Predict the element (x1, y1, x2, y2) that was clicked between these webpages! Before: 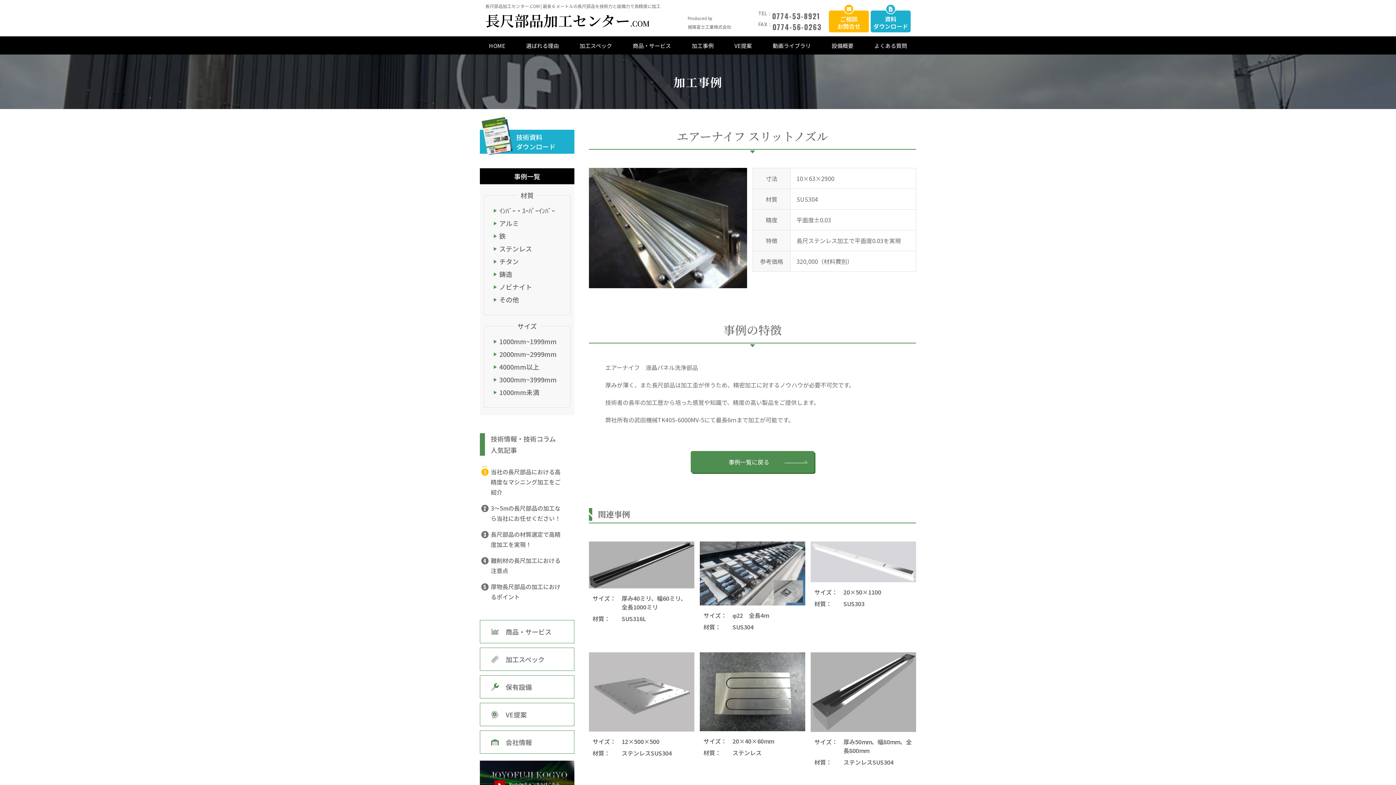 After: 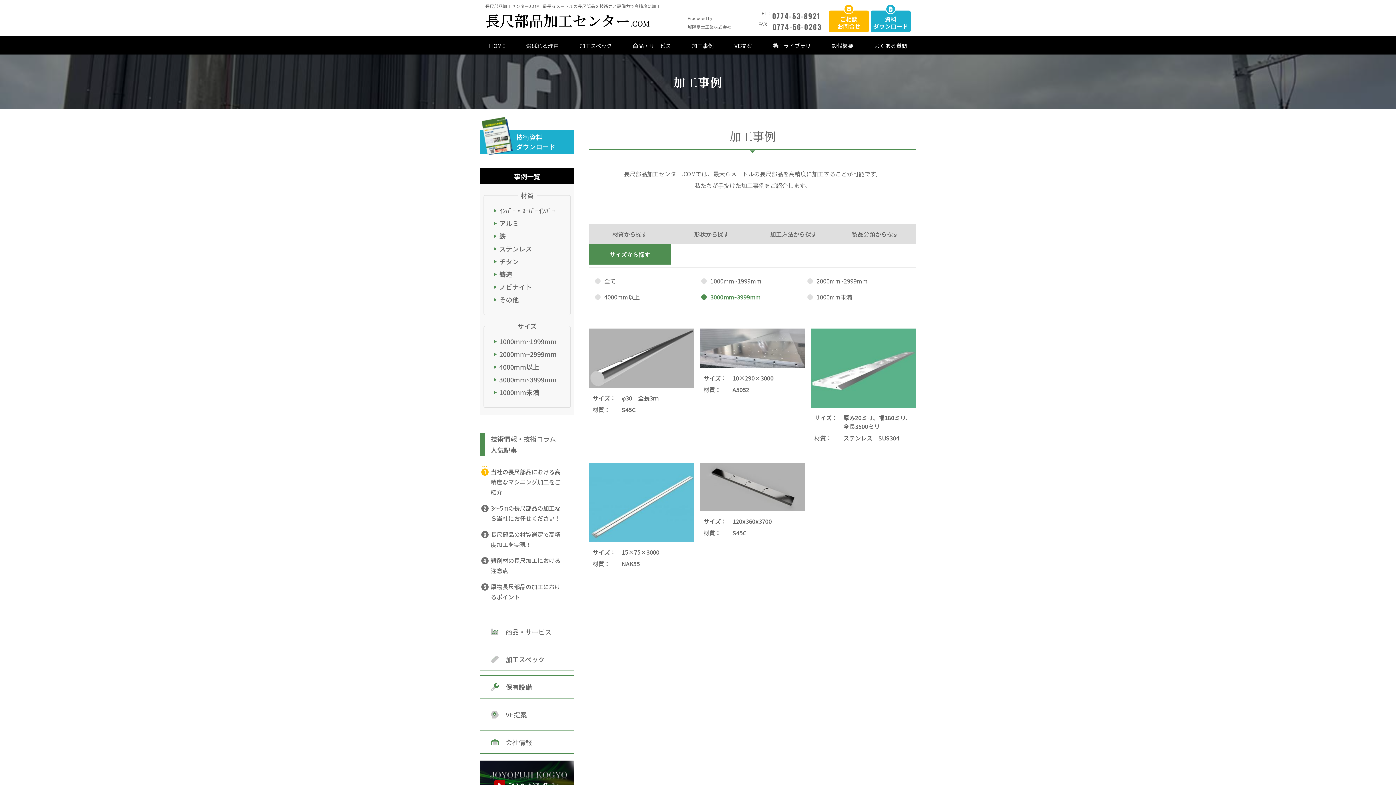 Action: label: 3000mm~3999mm bbox: (499, 374, 560, 384)